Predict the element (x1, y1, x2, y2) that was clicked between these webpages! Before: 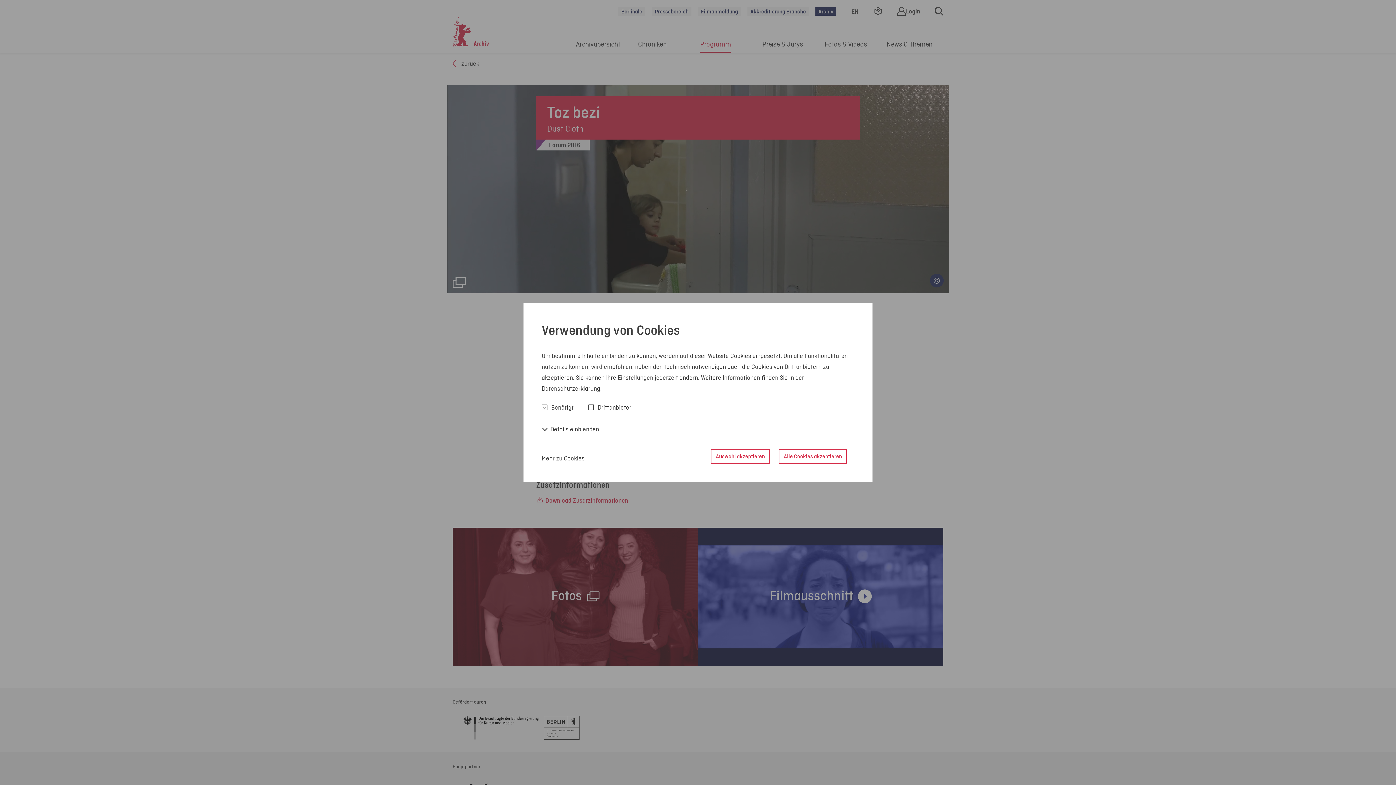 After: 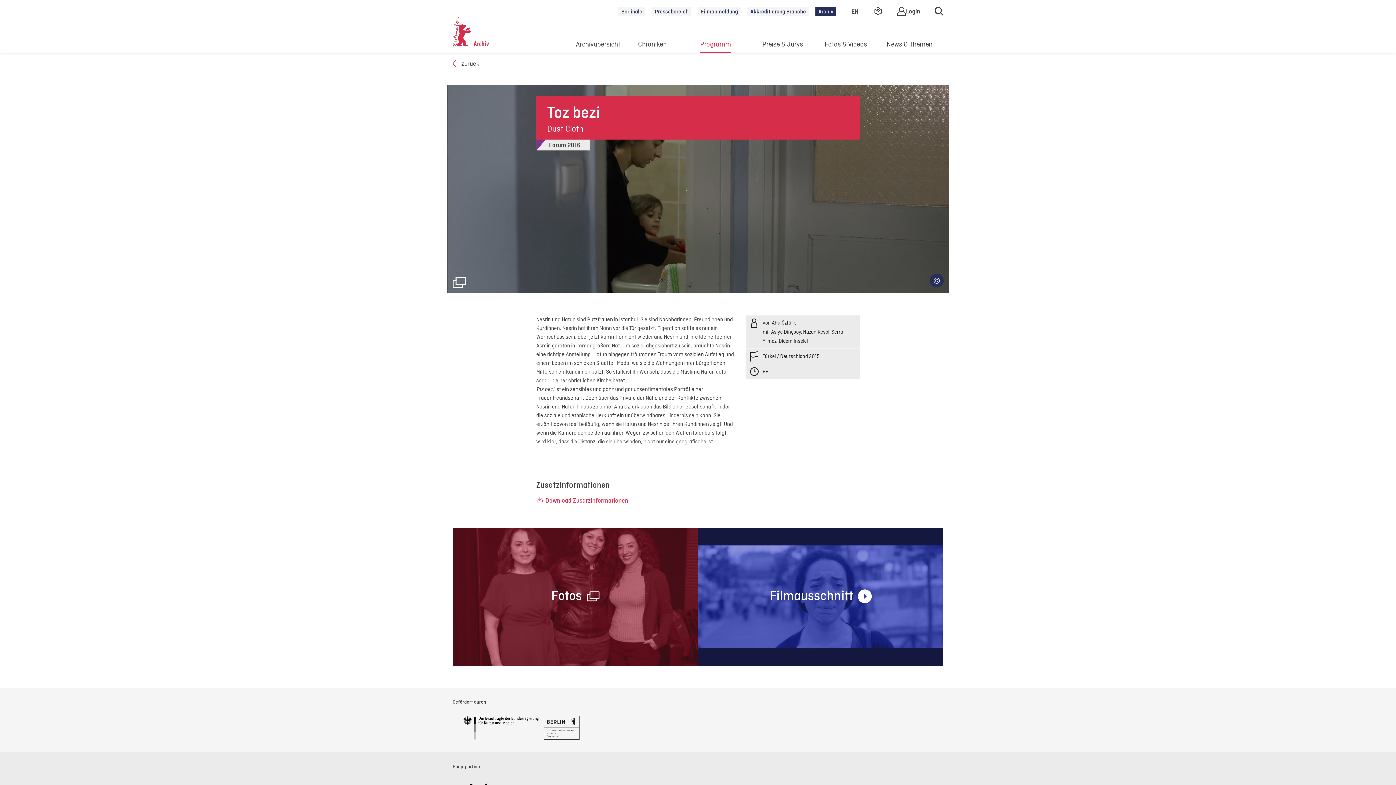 Action: label: Auswahl akzeptieren bbox: (710, 449, 770, 463)